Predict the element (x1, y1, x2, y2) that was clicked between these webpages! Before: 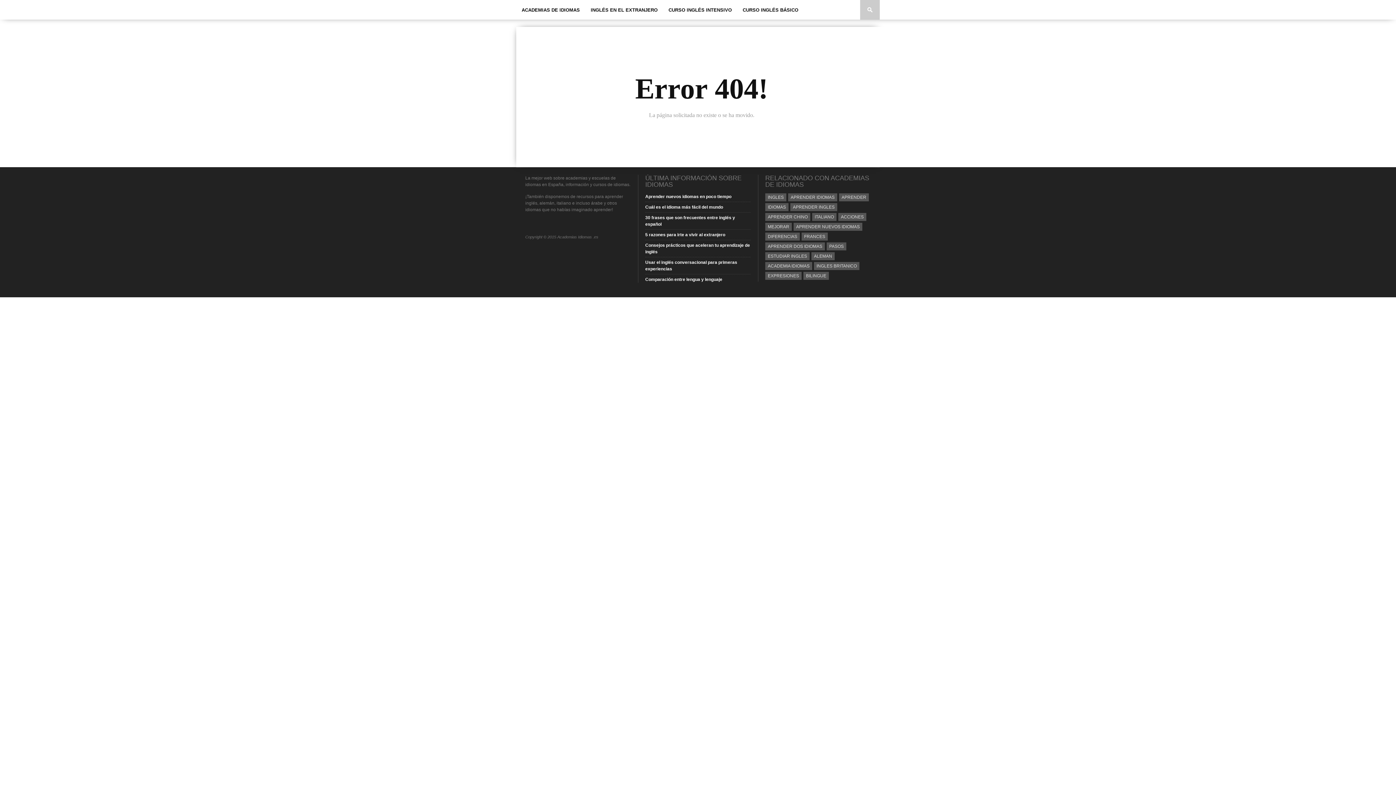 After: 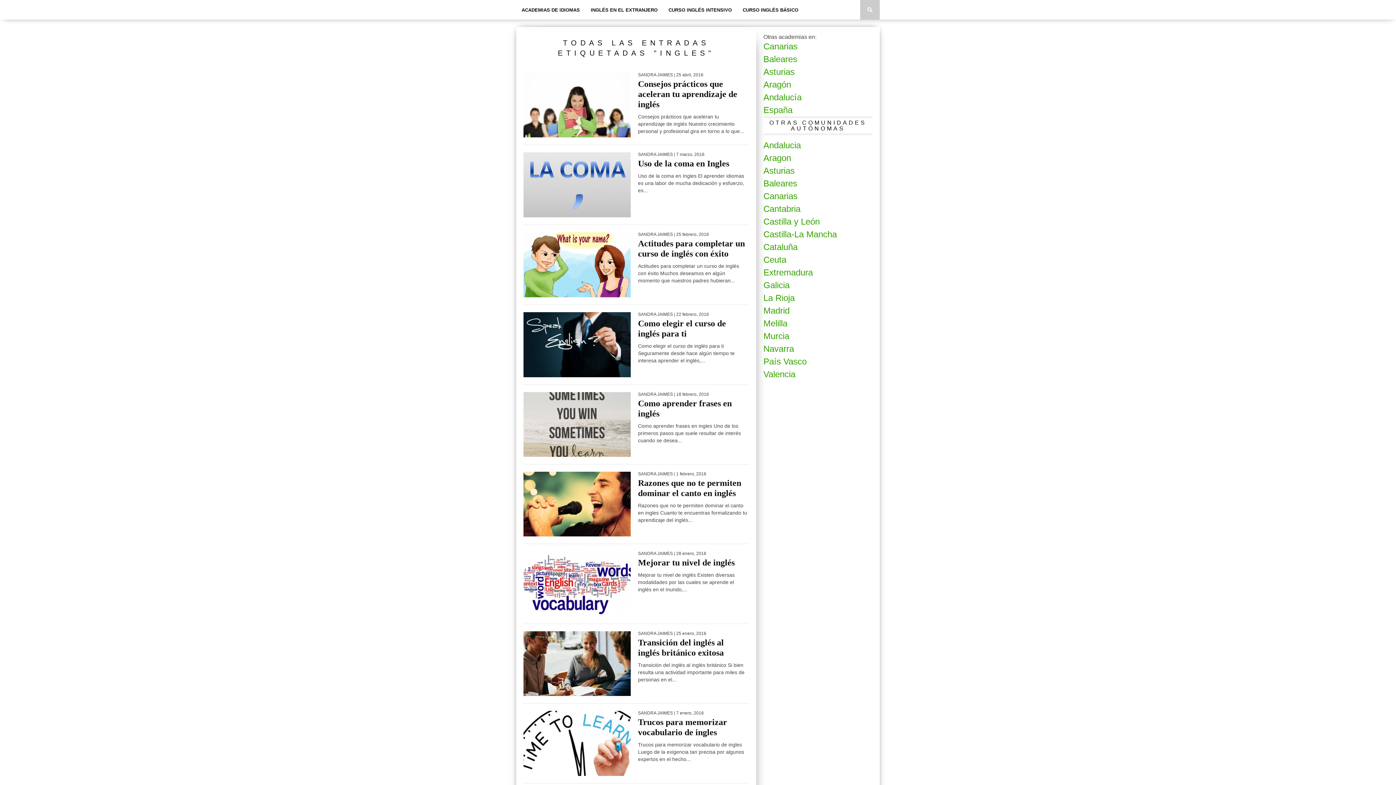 Action: bbox: (765, 193, 786, 201) label: INGLES